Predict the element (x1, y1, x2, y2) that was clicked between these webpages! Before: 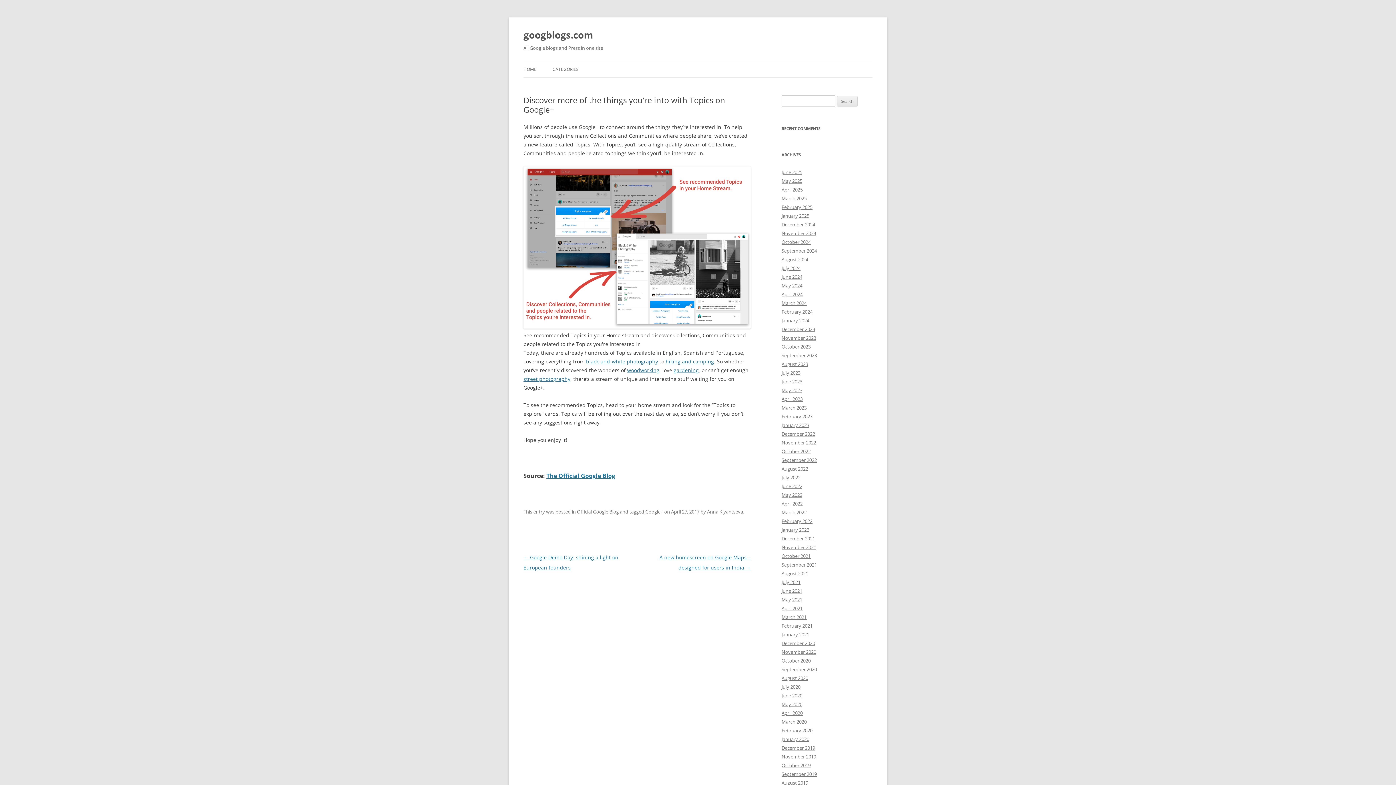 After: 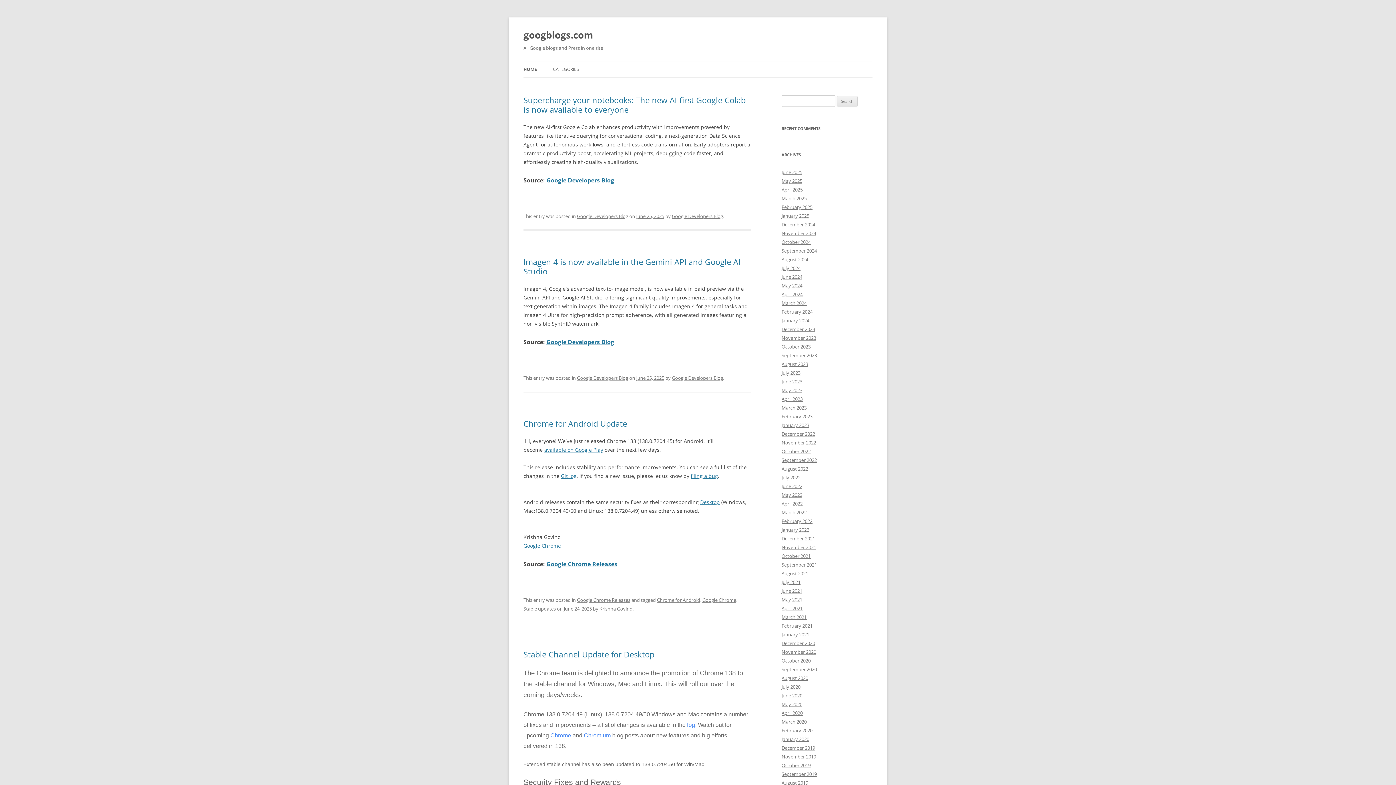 Action: label: August 2021 bbox: (781, 570, 808, 577)